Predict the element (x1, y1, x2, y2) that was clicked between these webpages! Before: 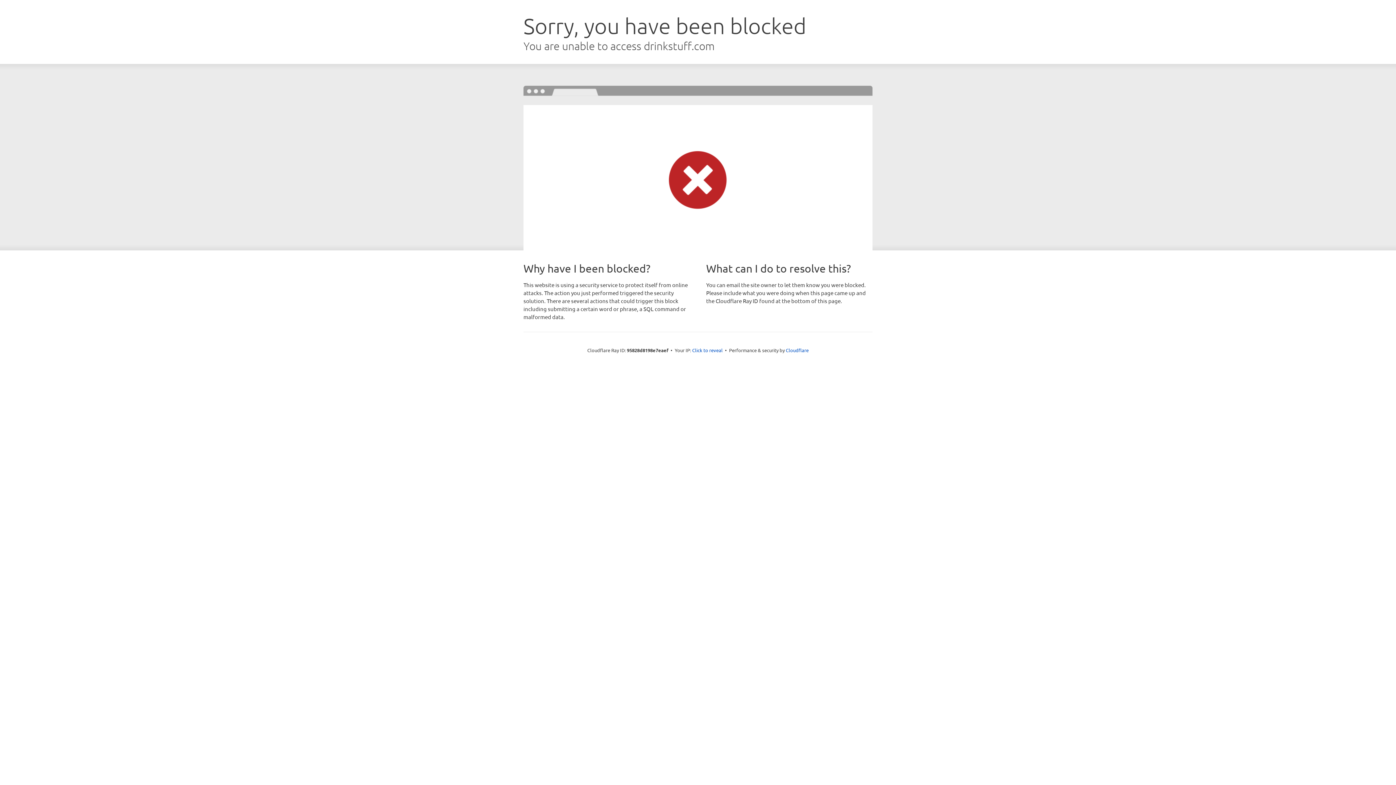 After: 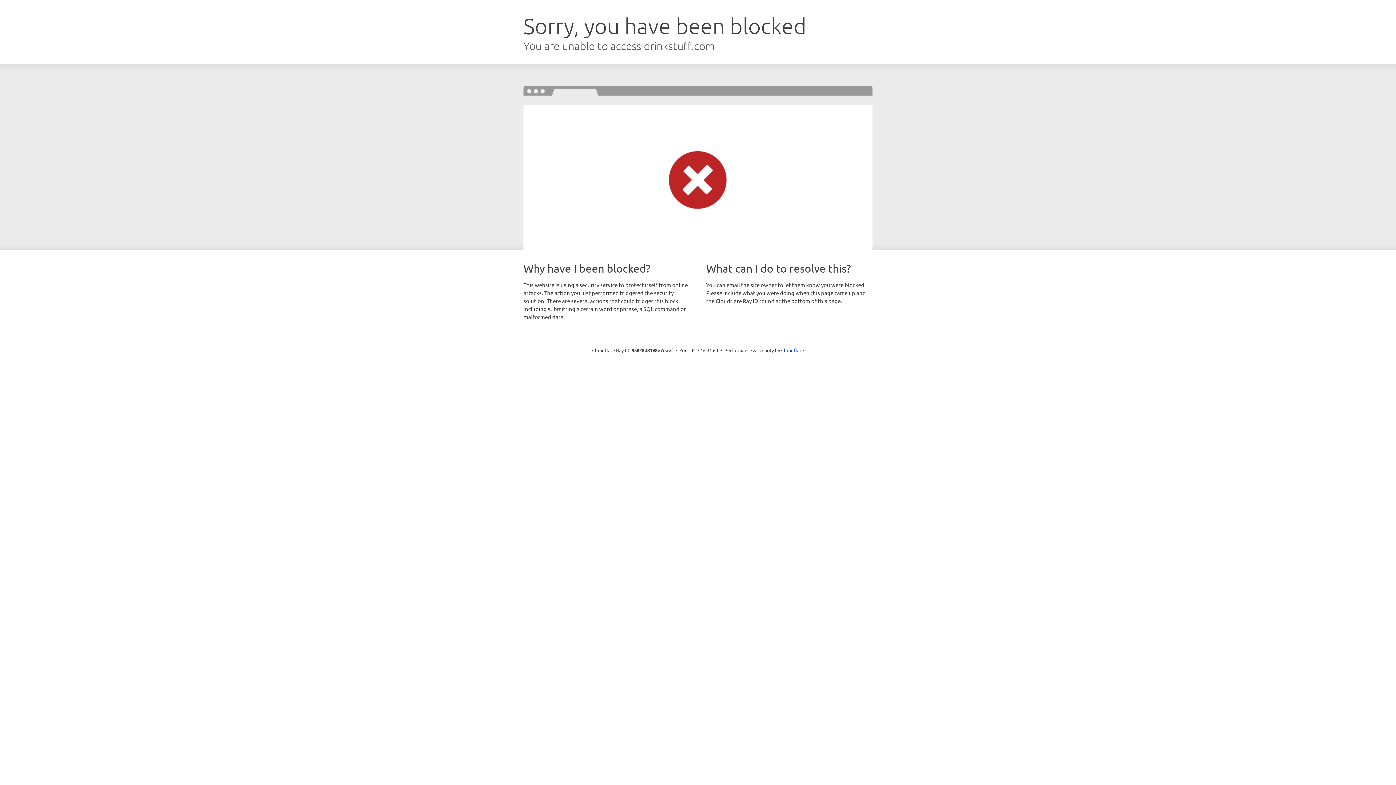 Action: label: Click to reveal bbox: (692, 346, 722, 353)